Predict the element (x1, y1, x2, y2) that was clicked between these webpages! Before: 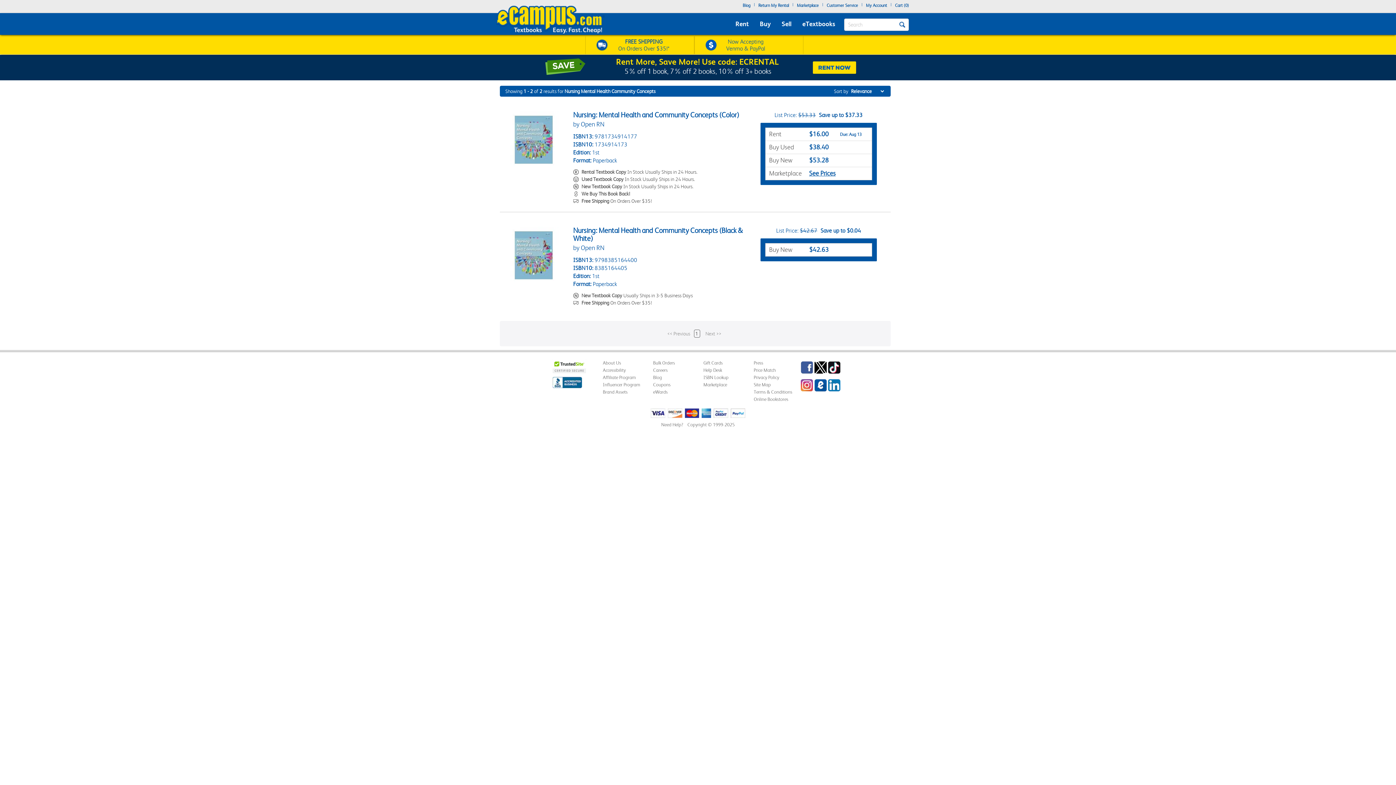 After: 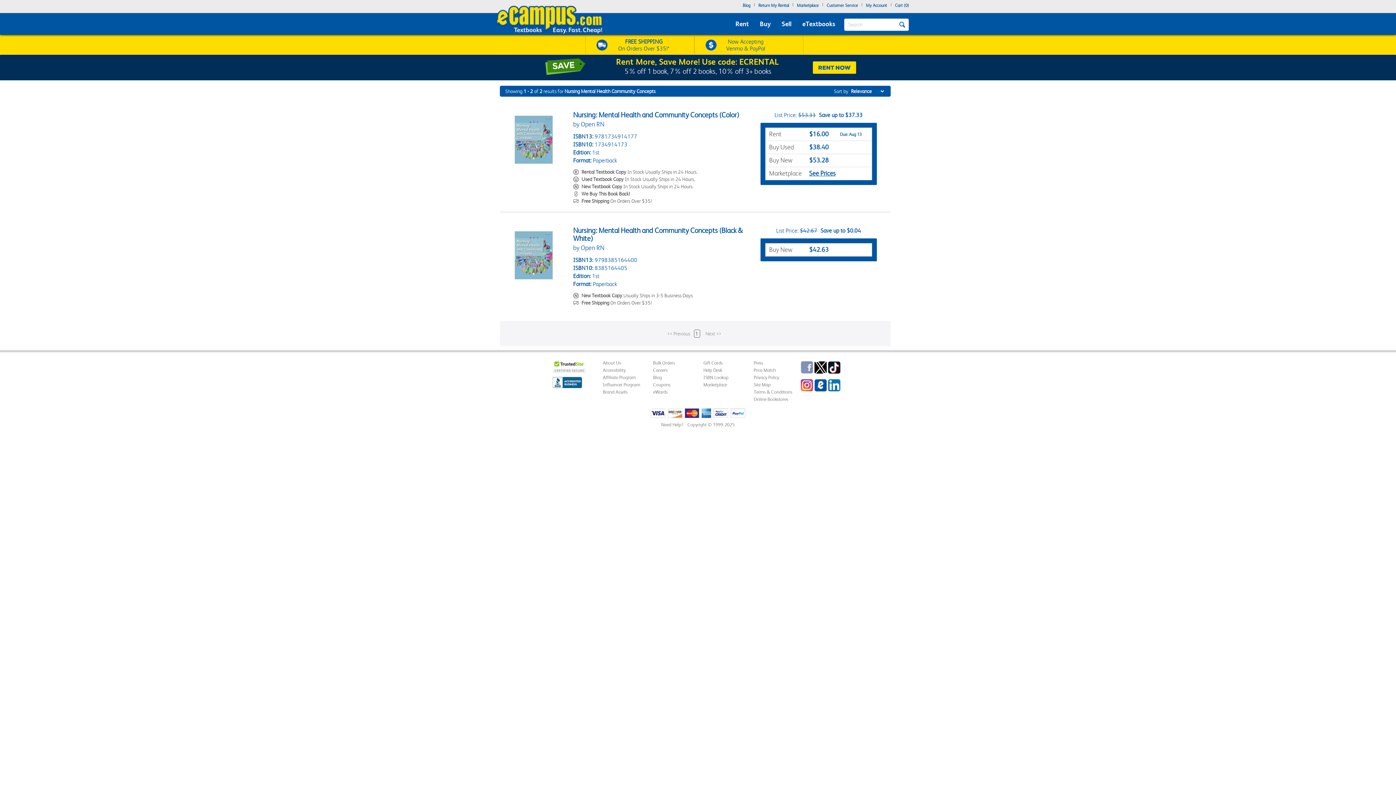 Action: label: Facebook bbox: (800, 361, 813, 373)